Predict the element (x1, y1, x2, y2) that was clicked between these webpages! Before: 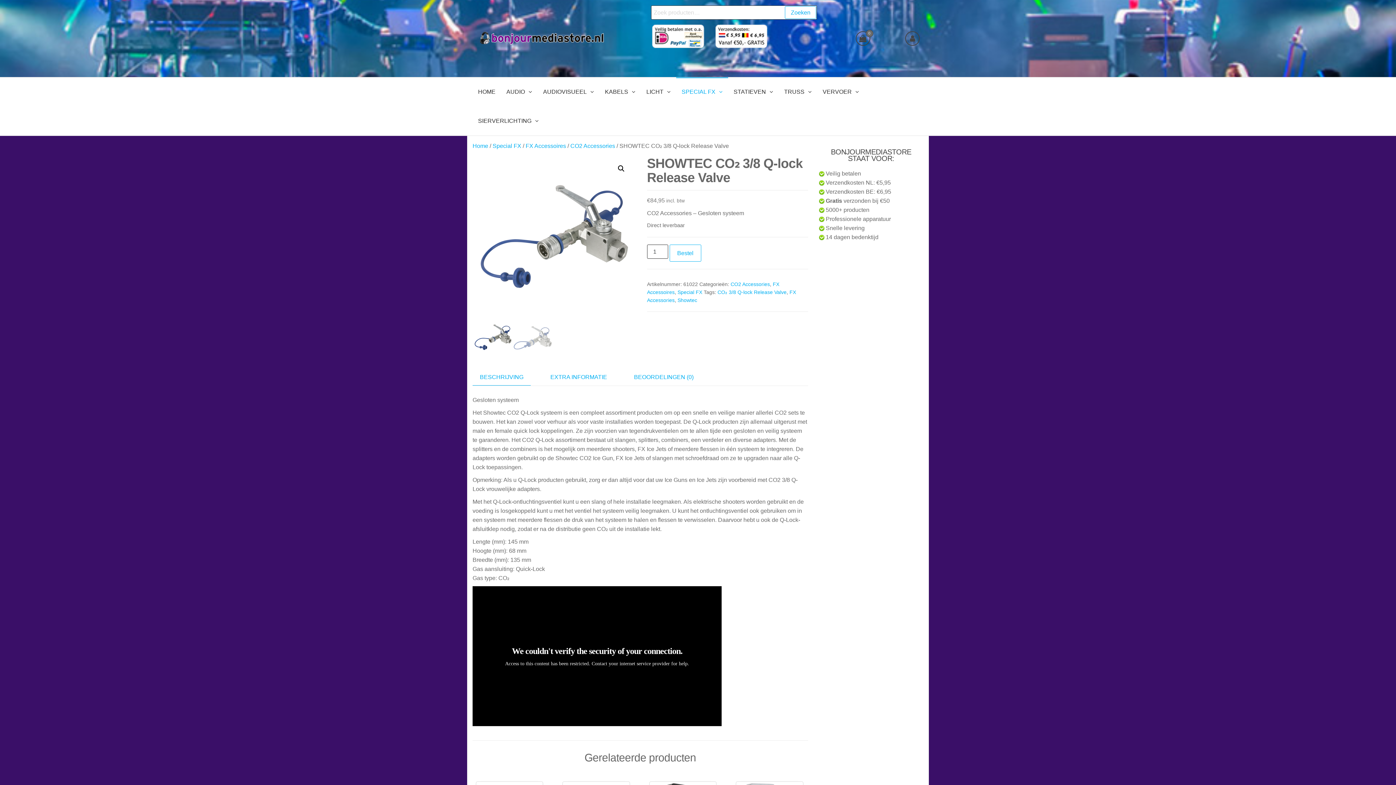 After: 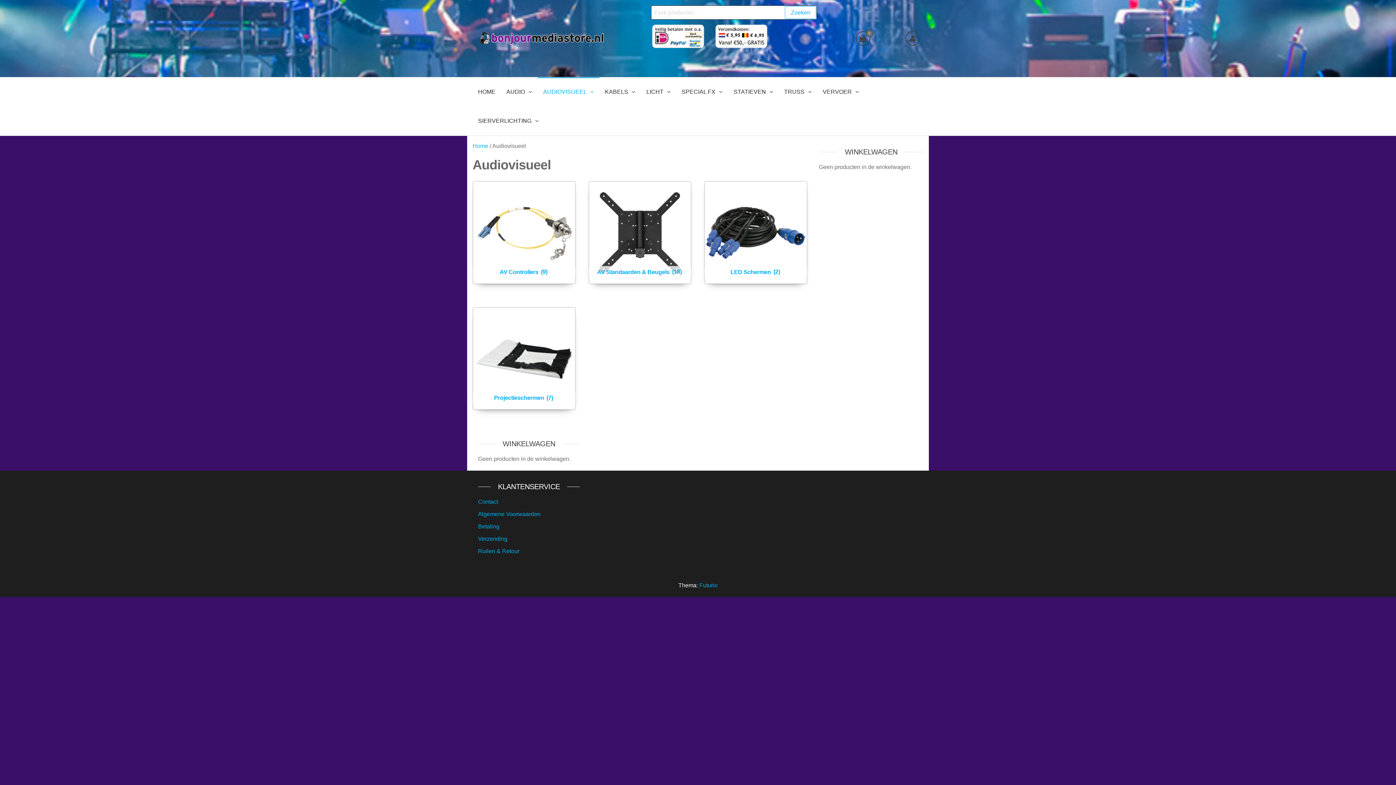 Action: label: AUDIOVISUEEL bbox: (537, 77, 599, 106)